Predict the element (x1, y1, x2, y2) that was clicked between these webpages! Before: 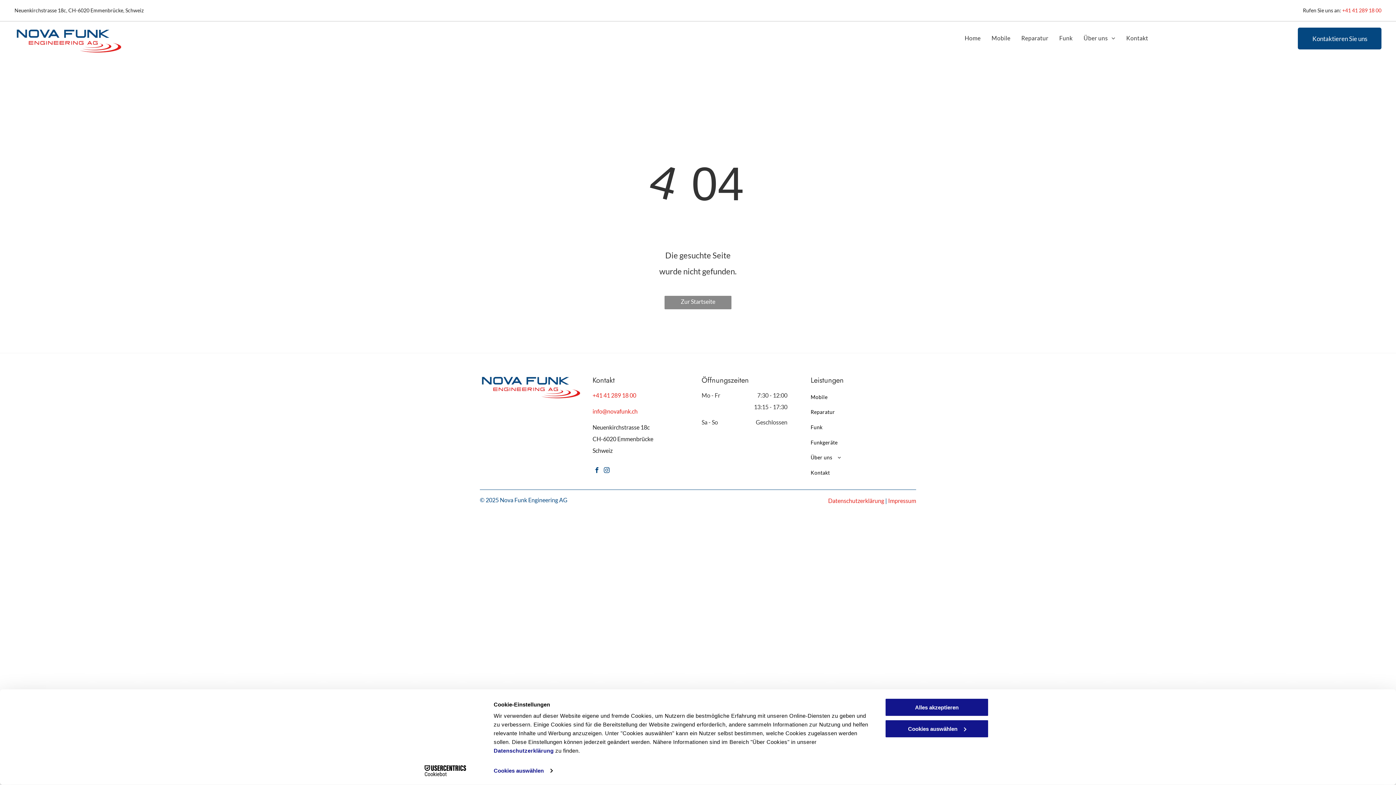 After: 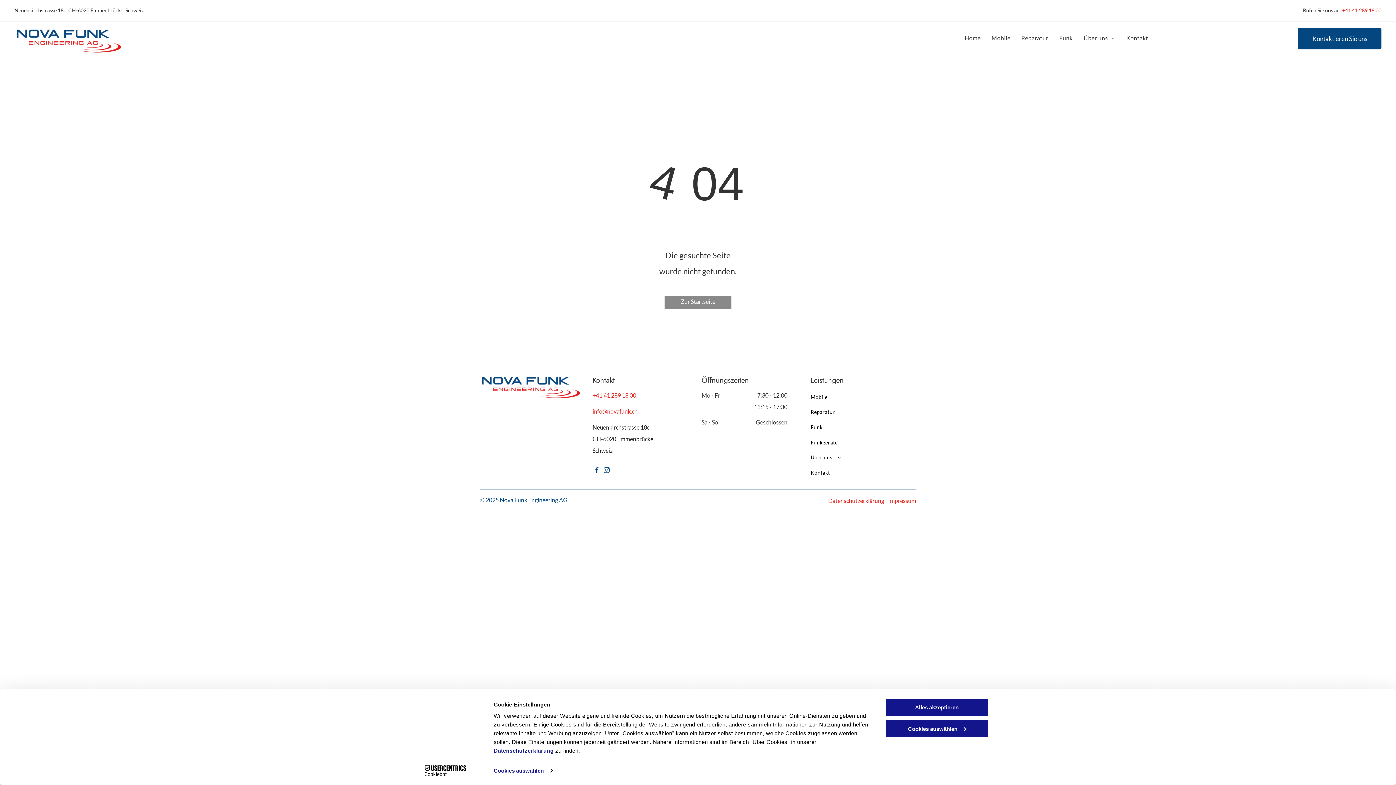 Action: label: facebook bbox: (592, 465, 601, 476)